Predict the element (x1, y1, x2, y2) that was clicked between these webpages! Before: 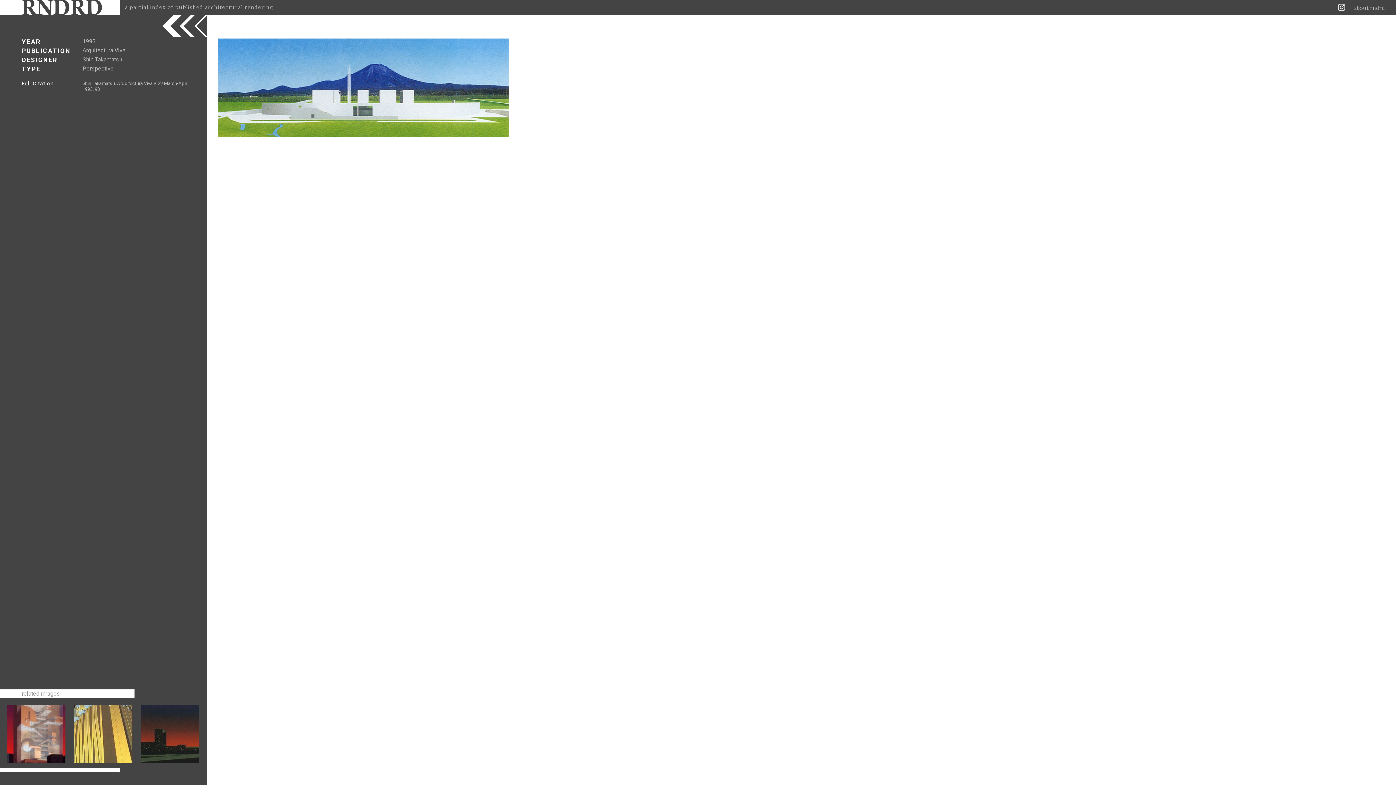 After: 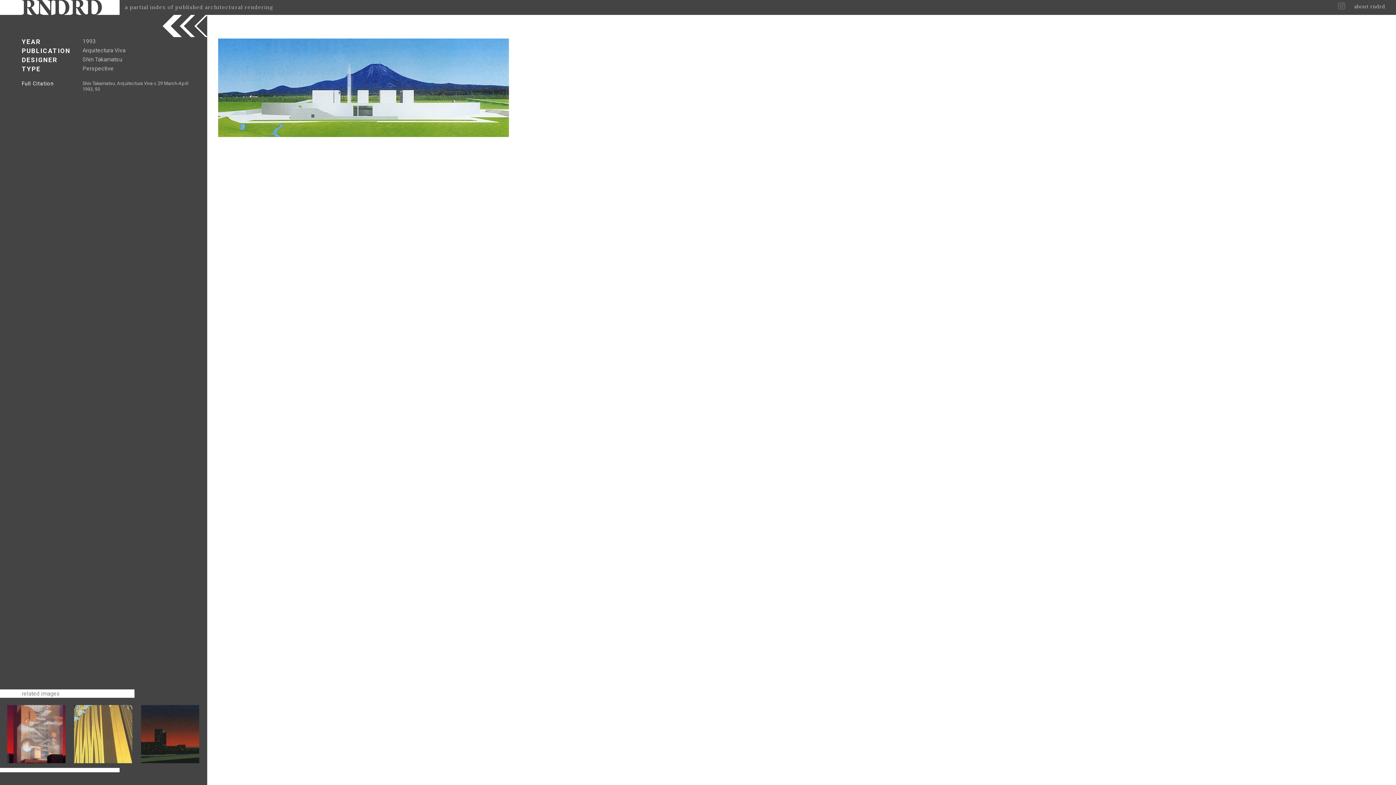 Action: bbox: (1336, 8, 1349, 14)